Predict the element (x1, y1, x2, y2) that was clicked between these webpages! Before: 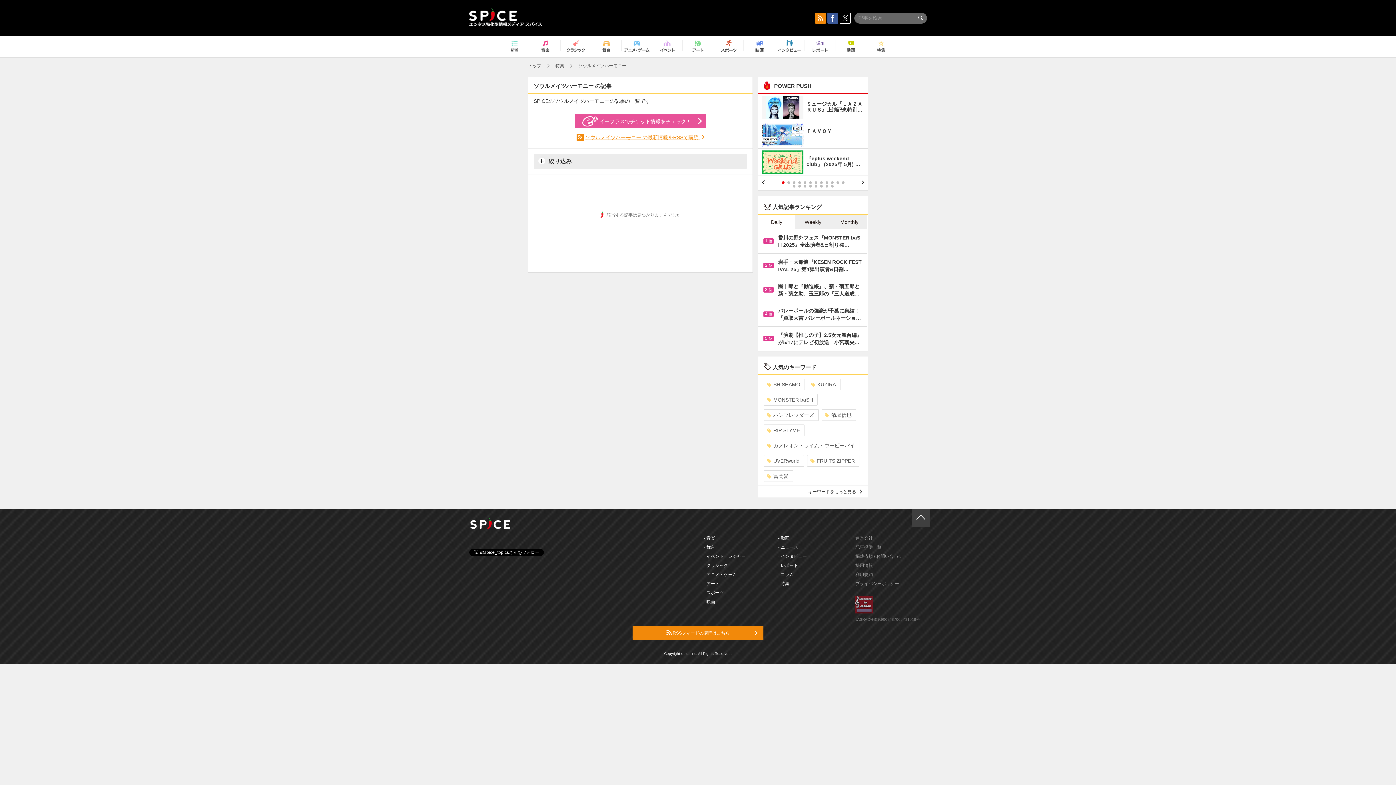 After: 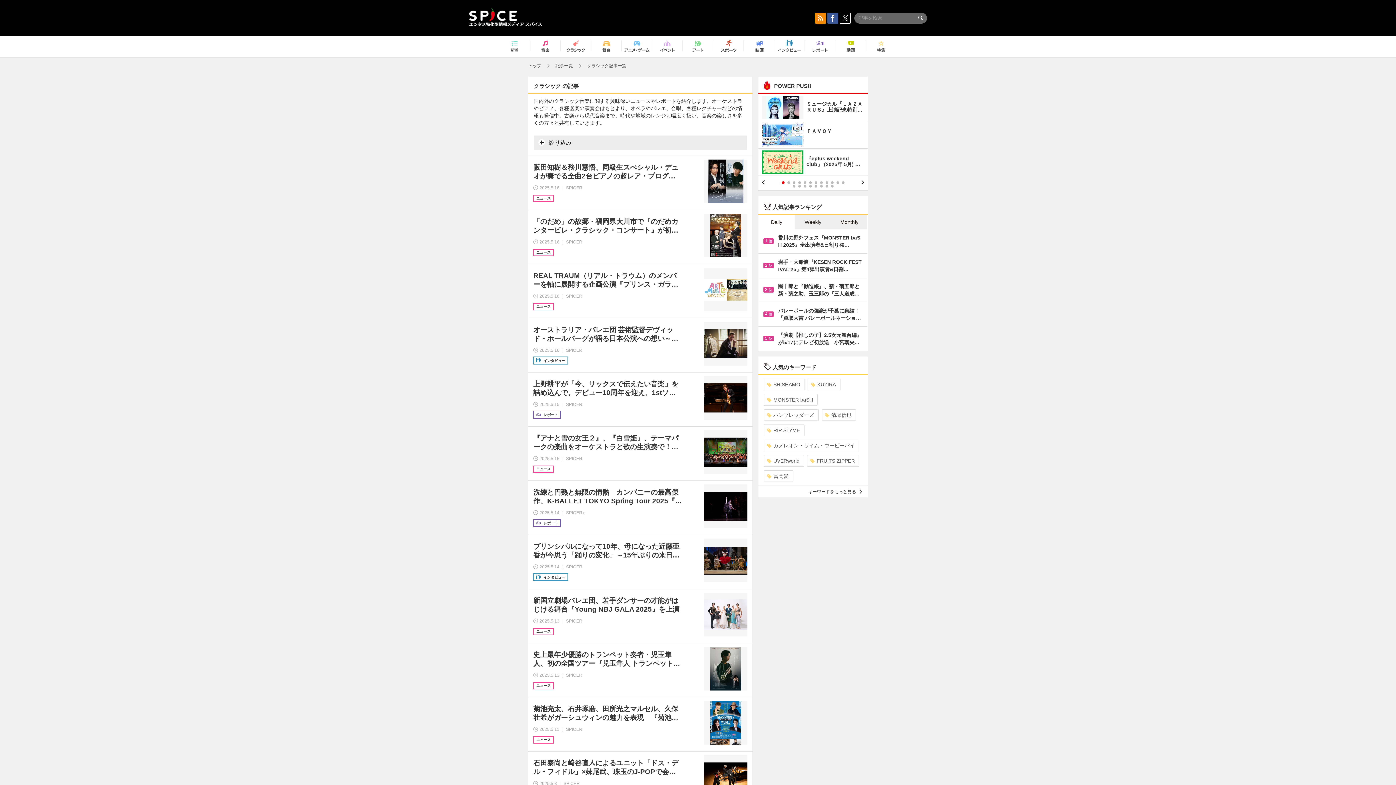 Action: bbox: (704, 563, 728, 568) label: - クラシック